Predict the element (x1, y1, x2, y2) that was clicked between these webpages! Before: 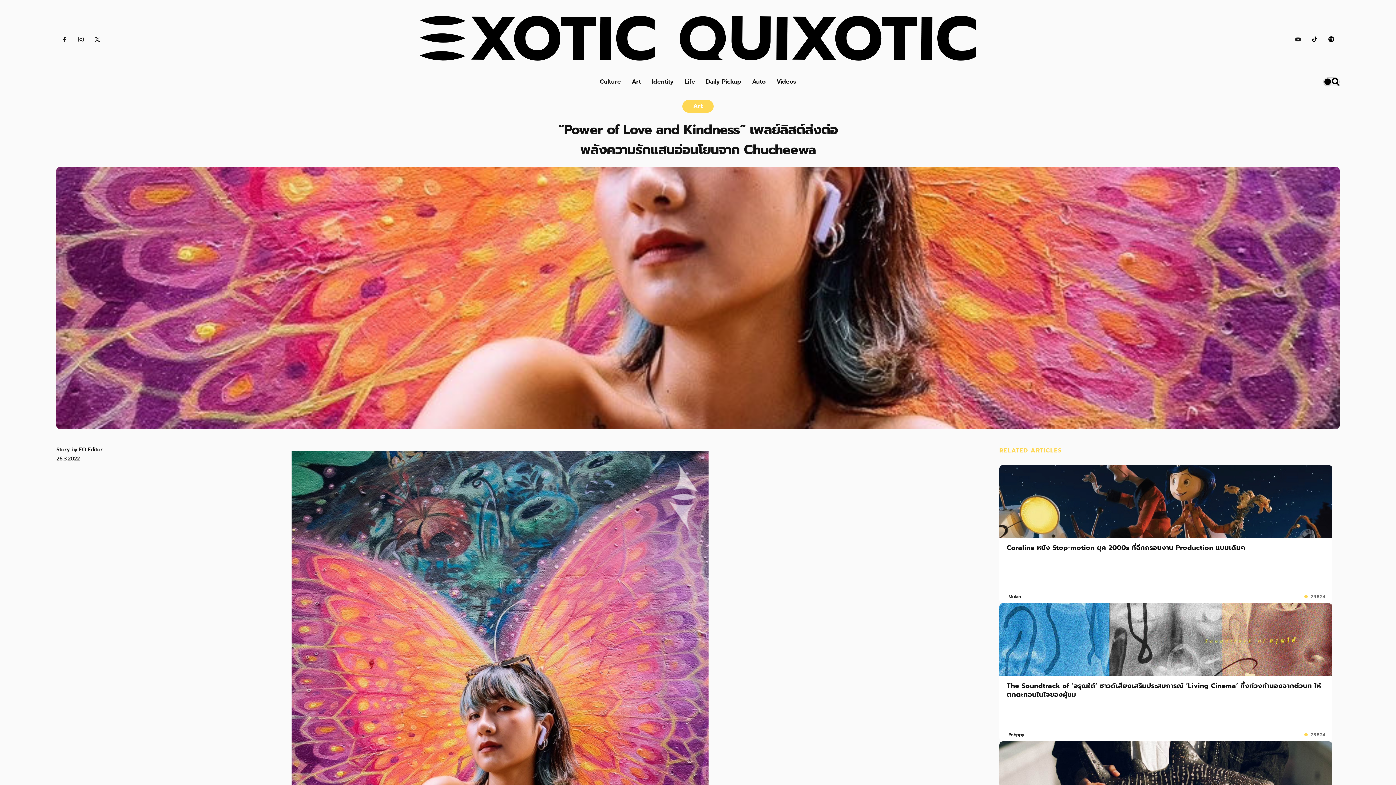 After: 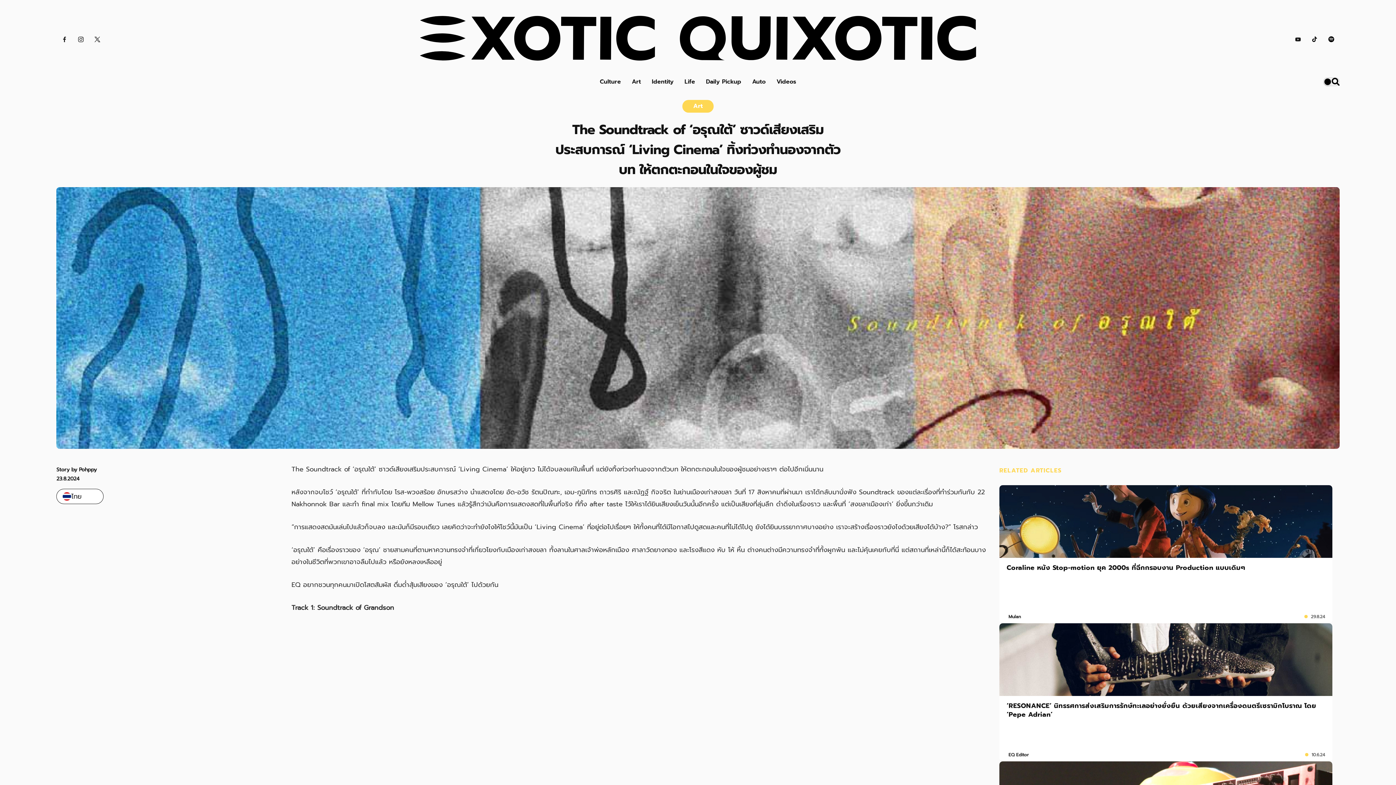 Action: bbox: (999, 603, 1332, 676)